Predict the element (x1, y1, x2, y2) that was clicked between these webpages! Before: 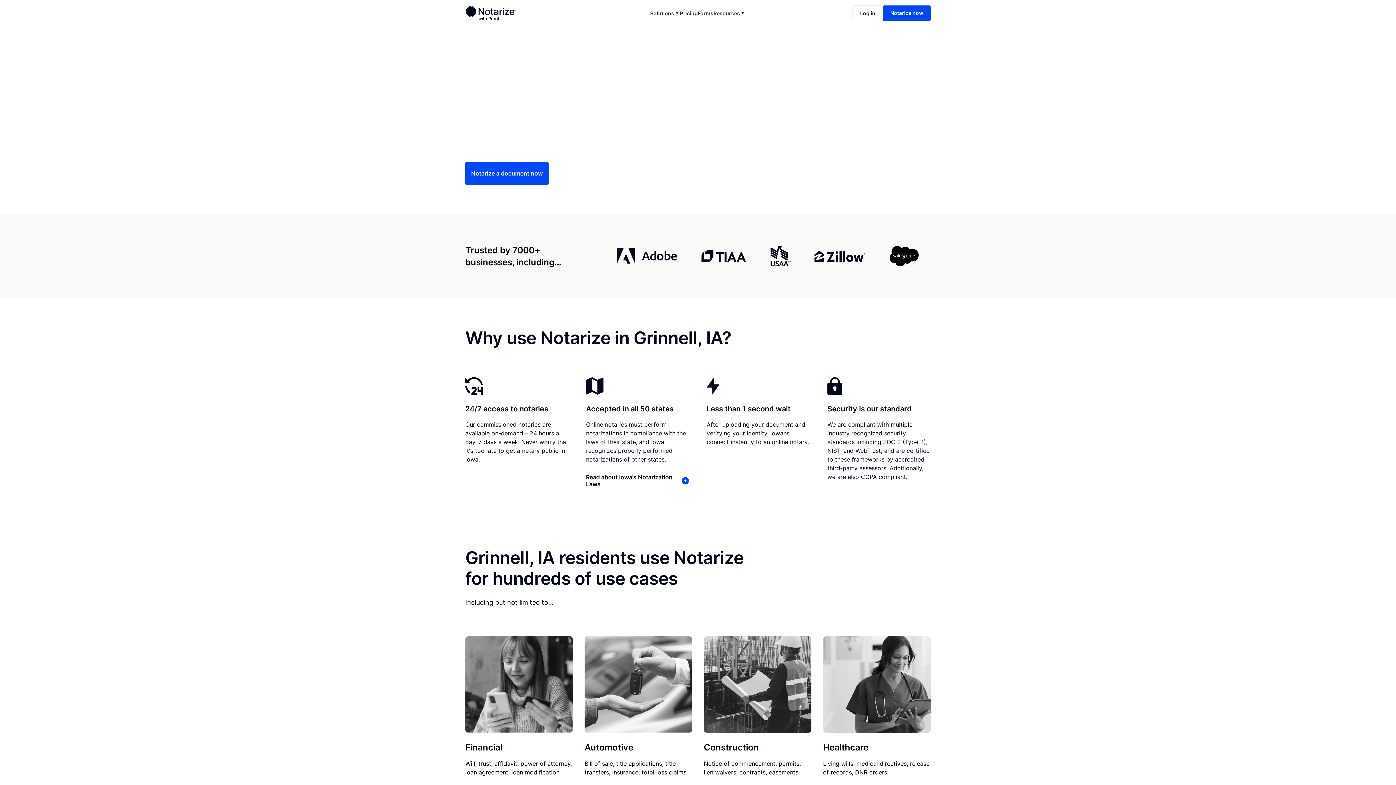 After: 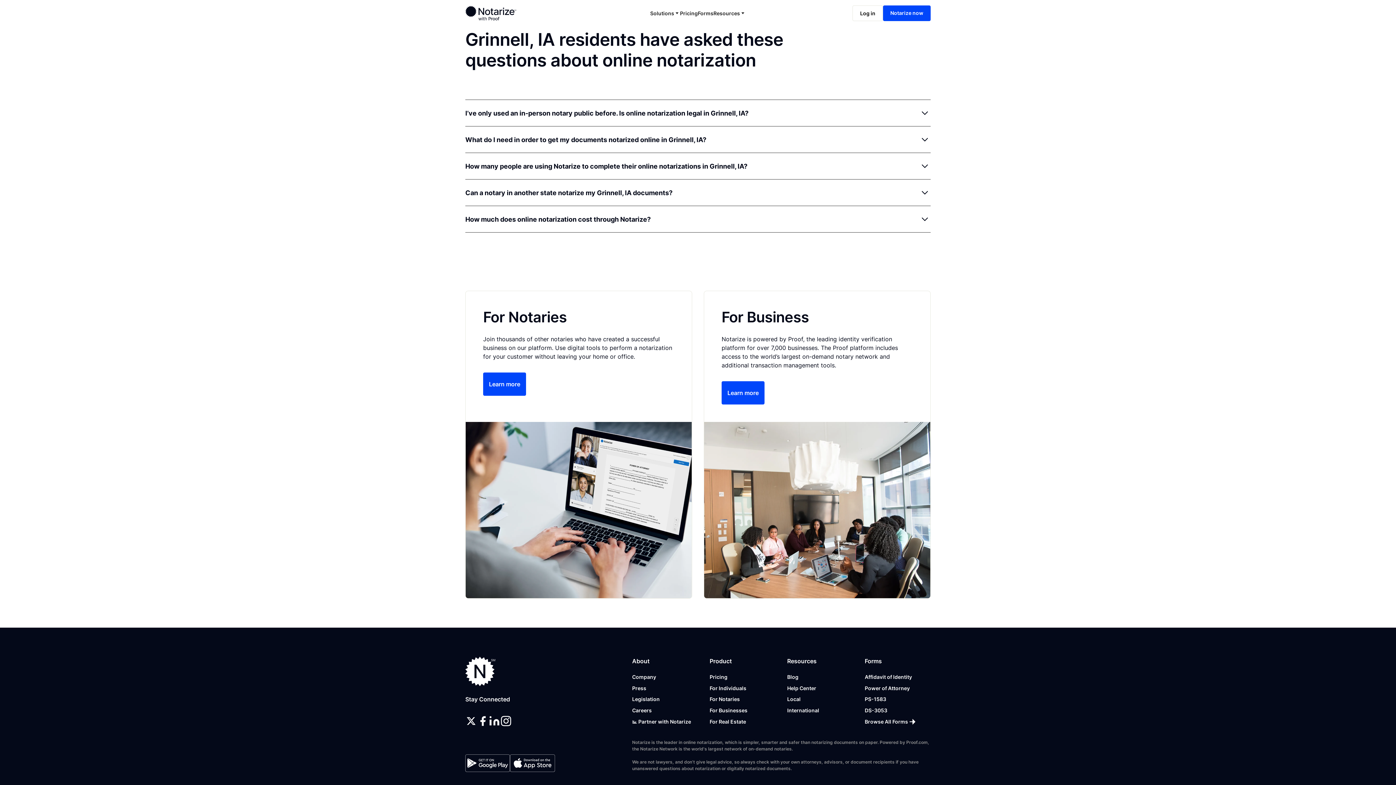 Action: bbox: (586, 472, 689, 489) label: Read about Iowa's Notarization Laws